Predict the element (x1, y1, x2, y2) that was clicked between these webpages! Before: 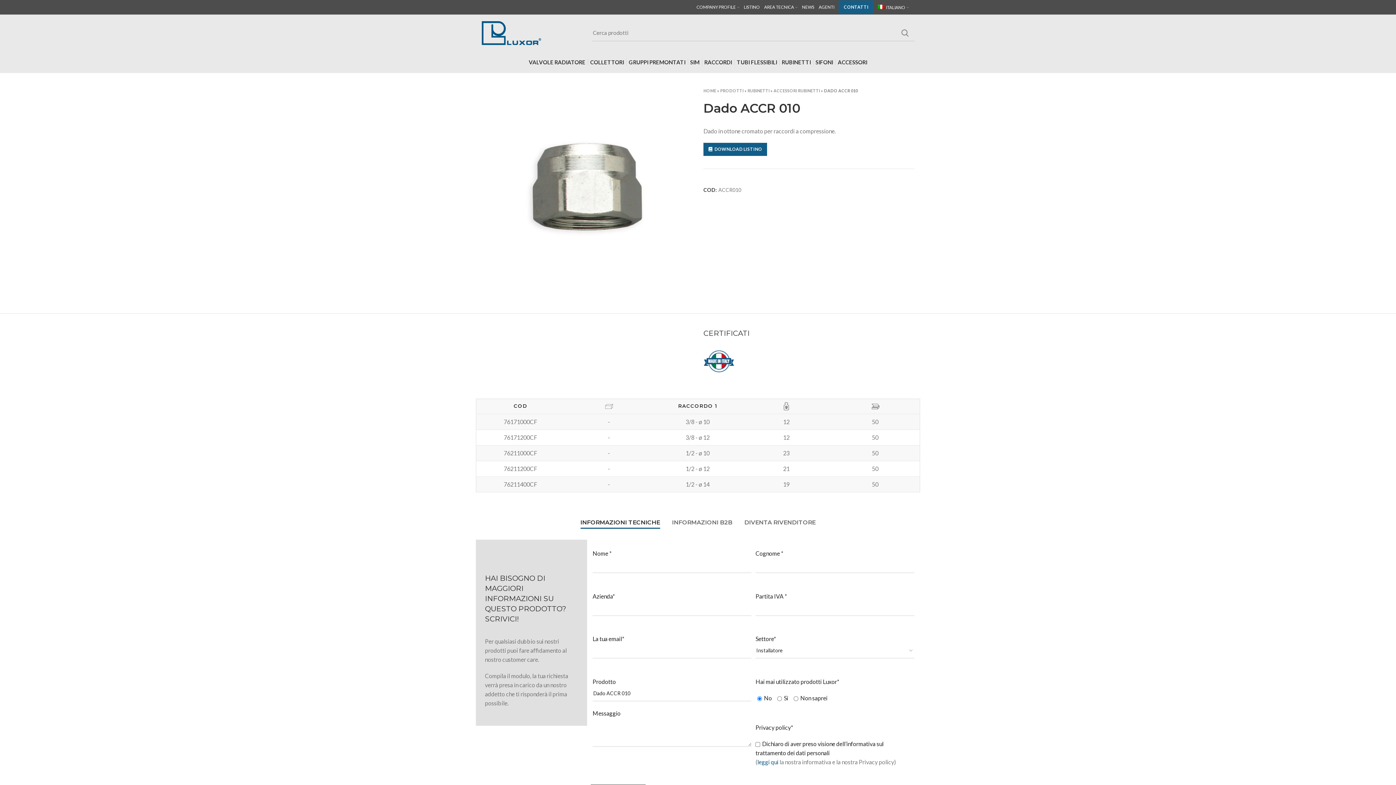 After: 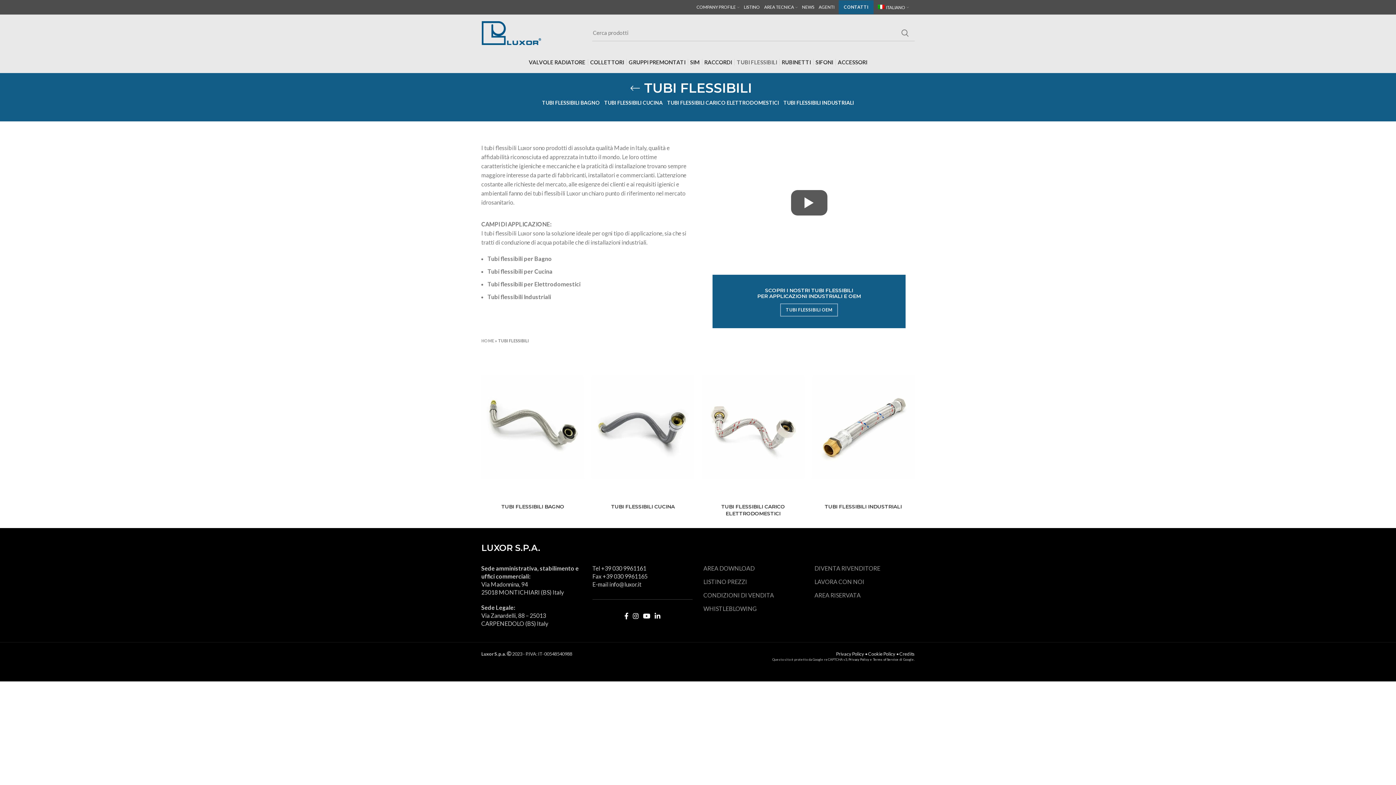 Action: bbox: (734, 54, 779, 69) label: TUBI FLESSIBILI